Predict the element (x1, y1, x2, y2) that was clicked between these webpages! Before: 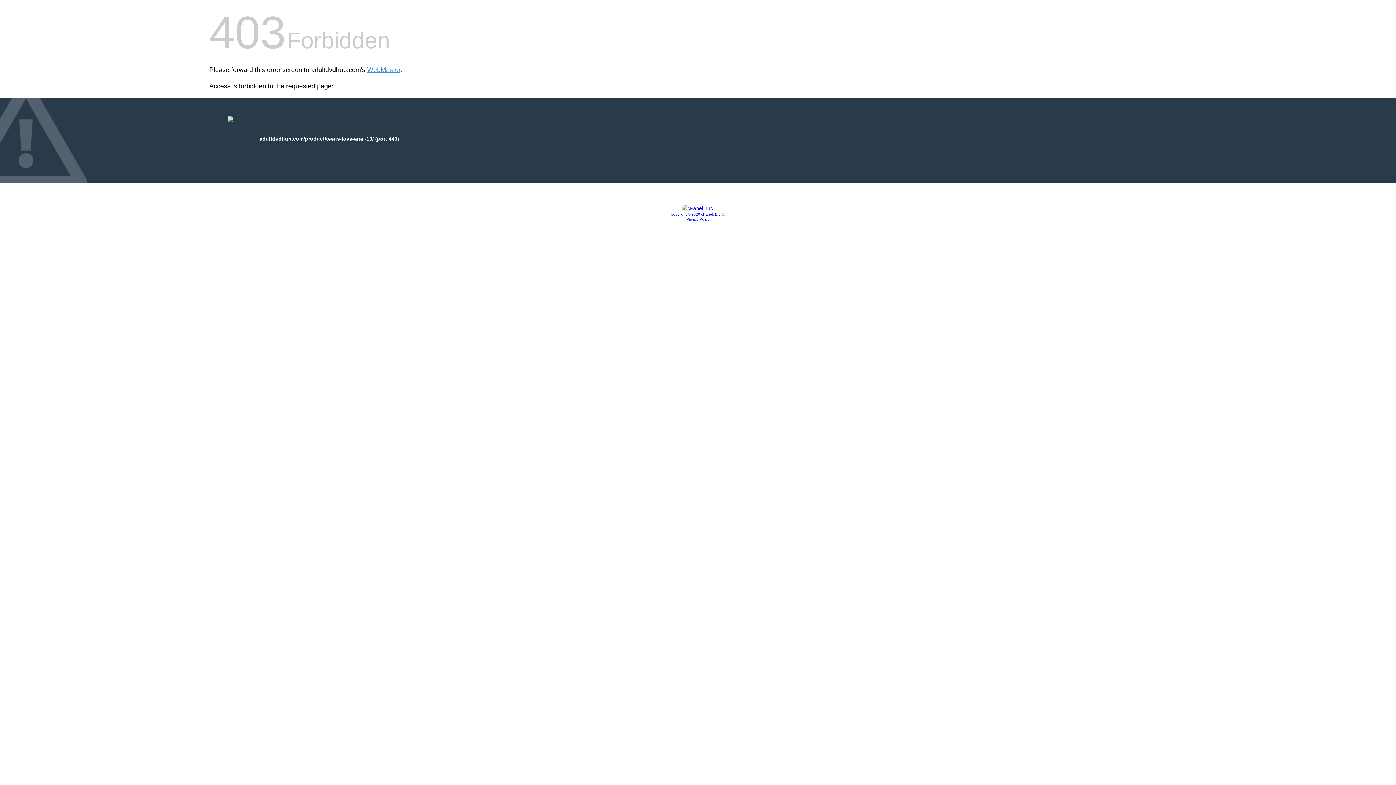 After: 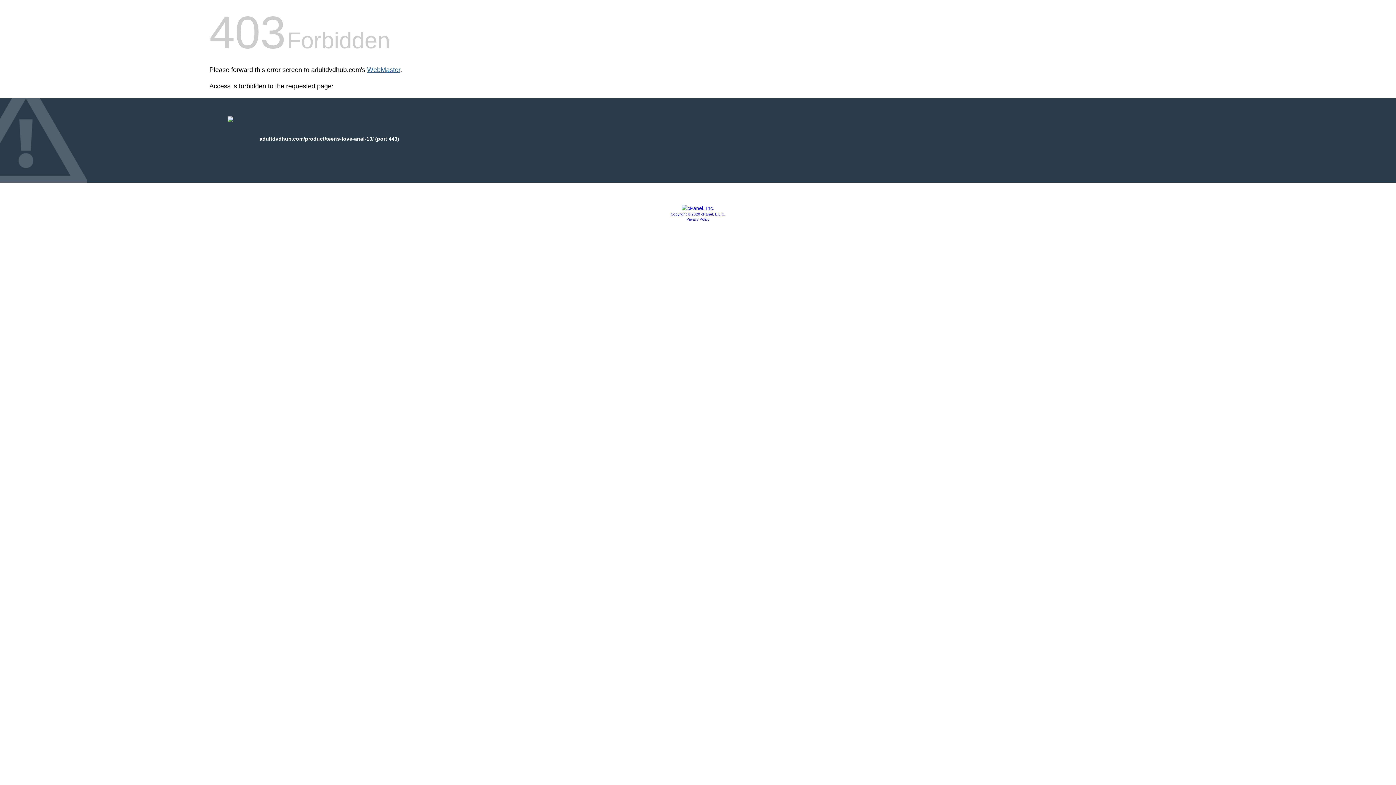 Action: label: WebMaster bbox: (367, 66, 400, 73)